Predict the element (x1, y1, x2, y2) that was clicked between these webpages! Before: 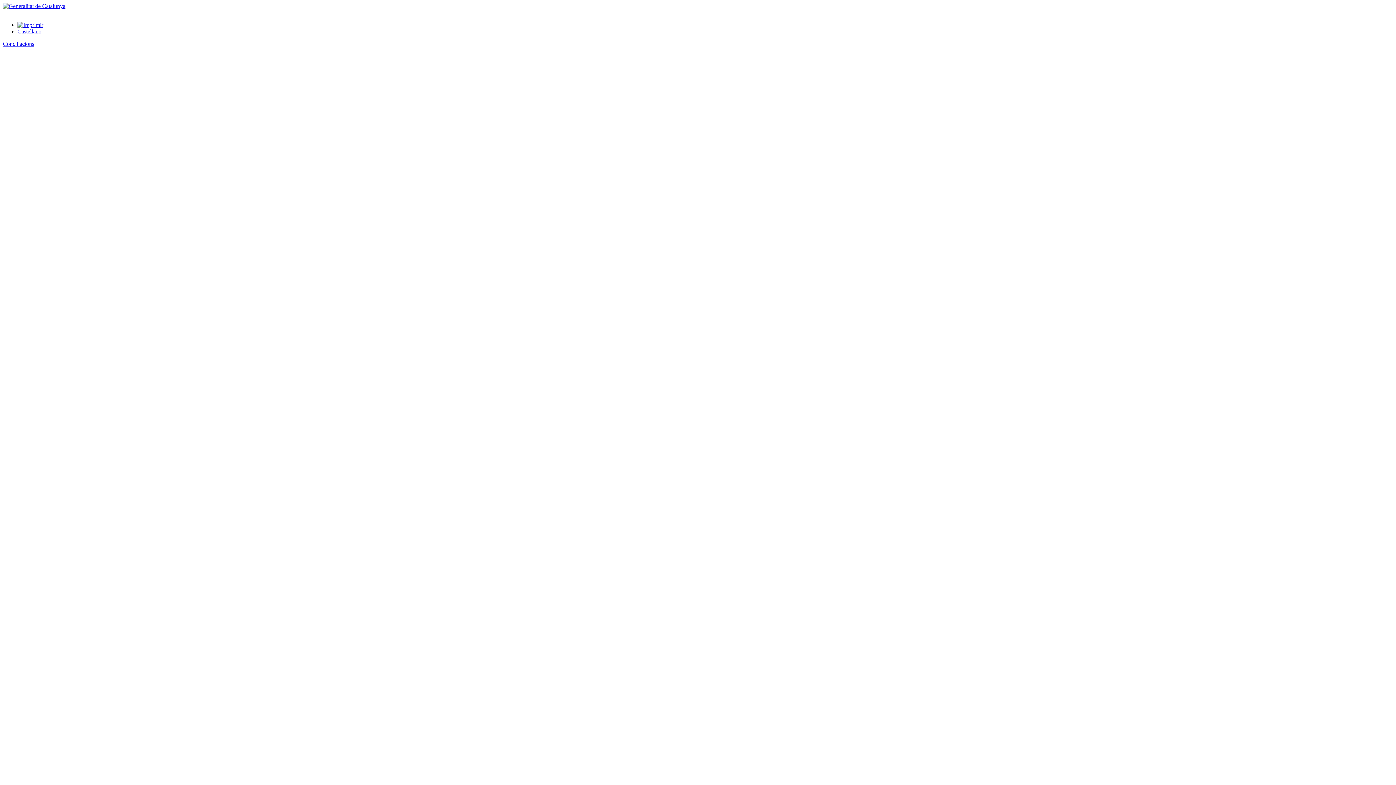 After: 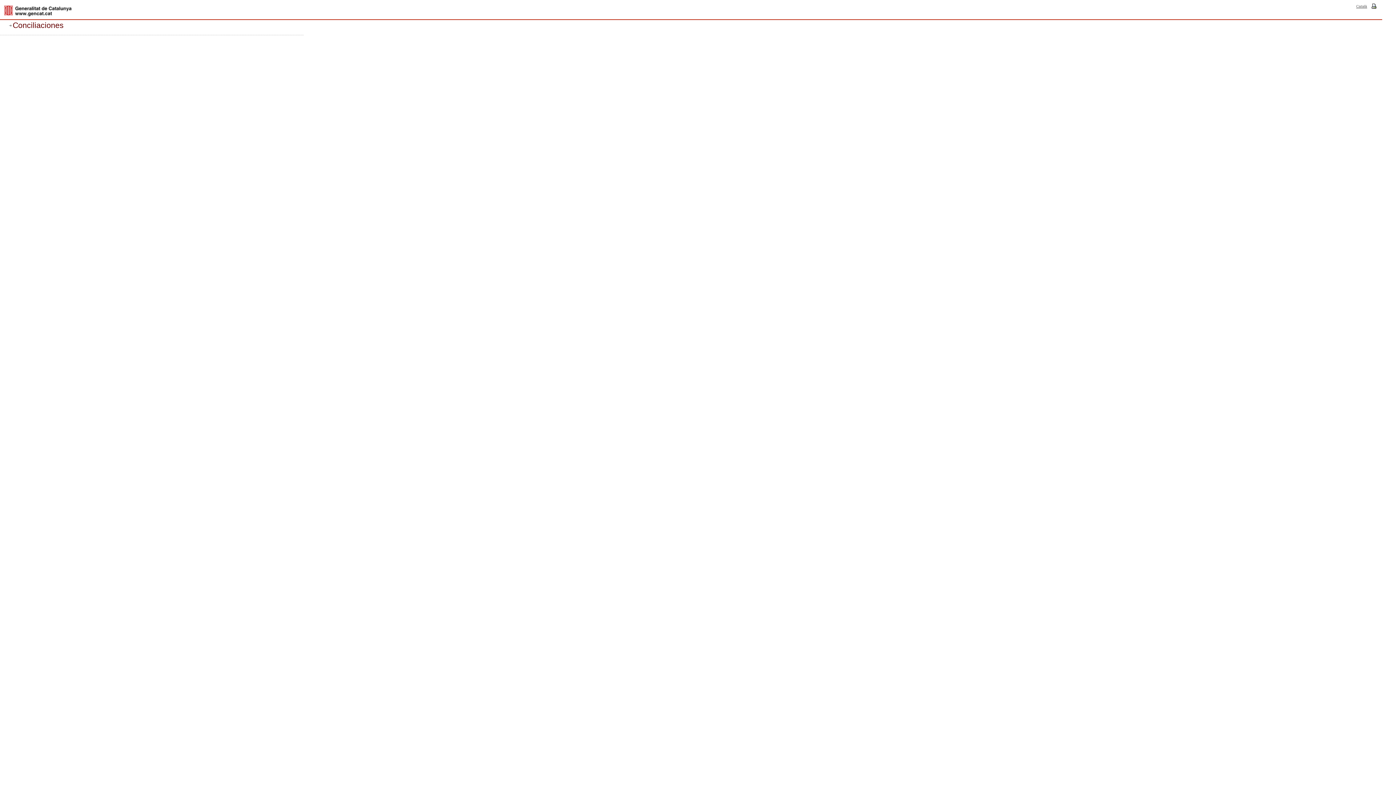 Action: label: Castellano bbox: (17, 28, 41, 34)